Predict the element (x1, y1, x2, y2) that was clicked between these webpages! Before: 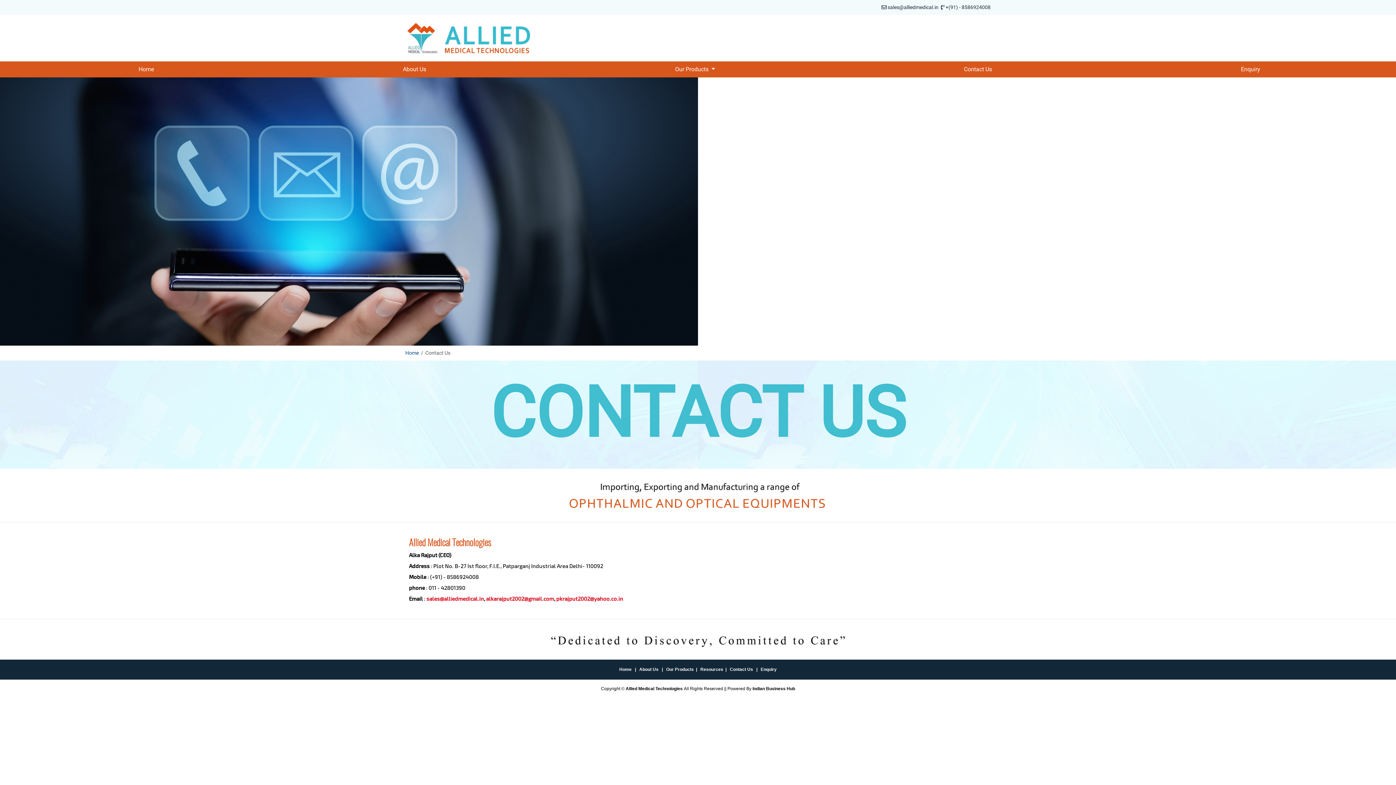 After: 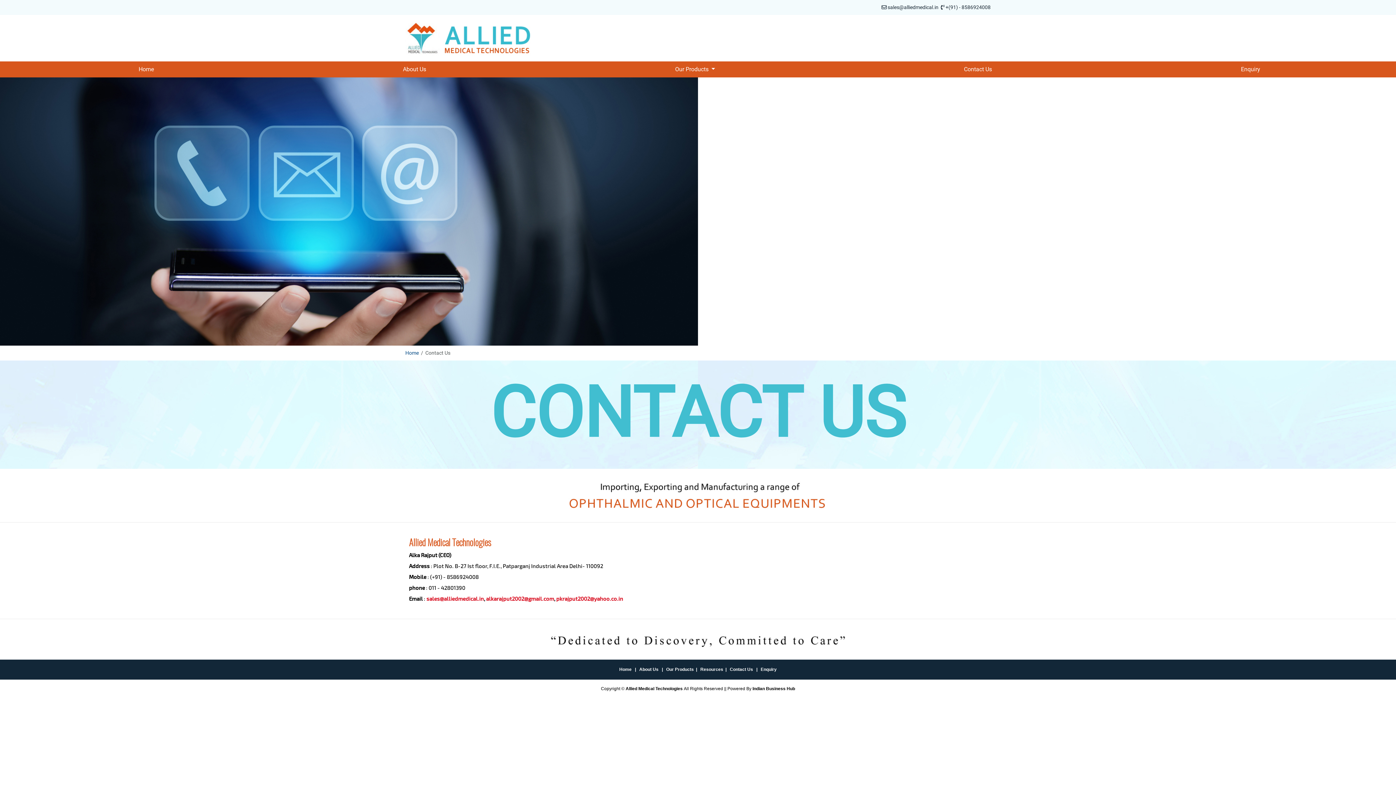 Action: label: Contact Us bbox: (730, 667, 753, 672)